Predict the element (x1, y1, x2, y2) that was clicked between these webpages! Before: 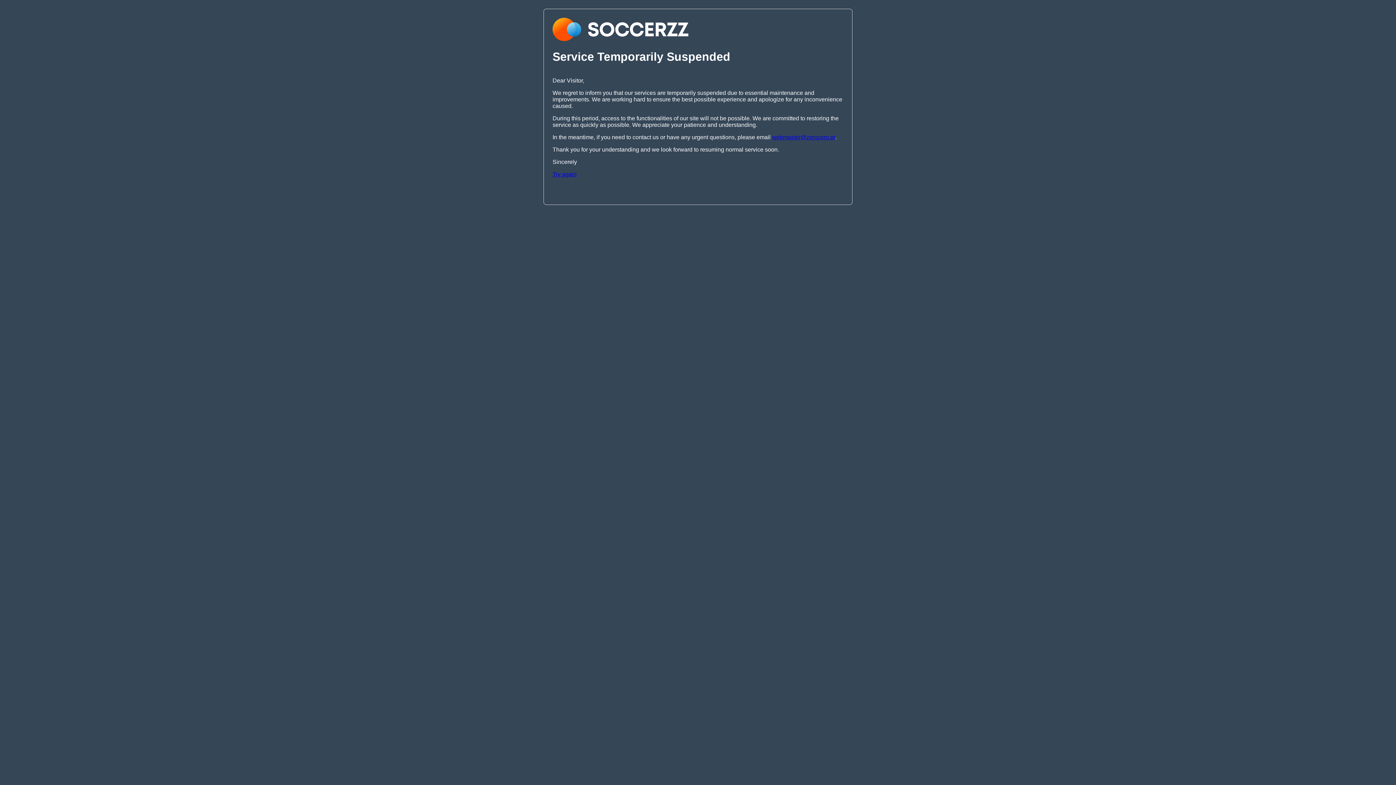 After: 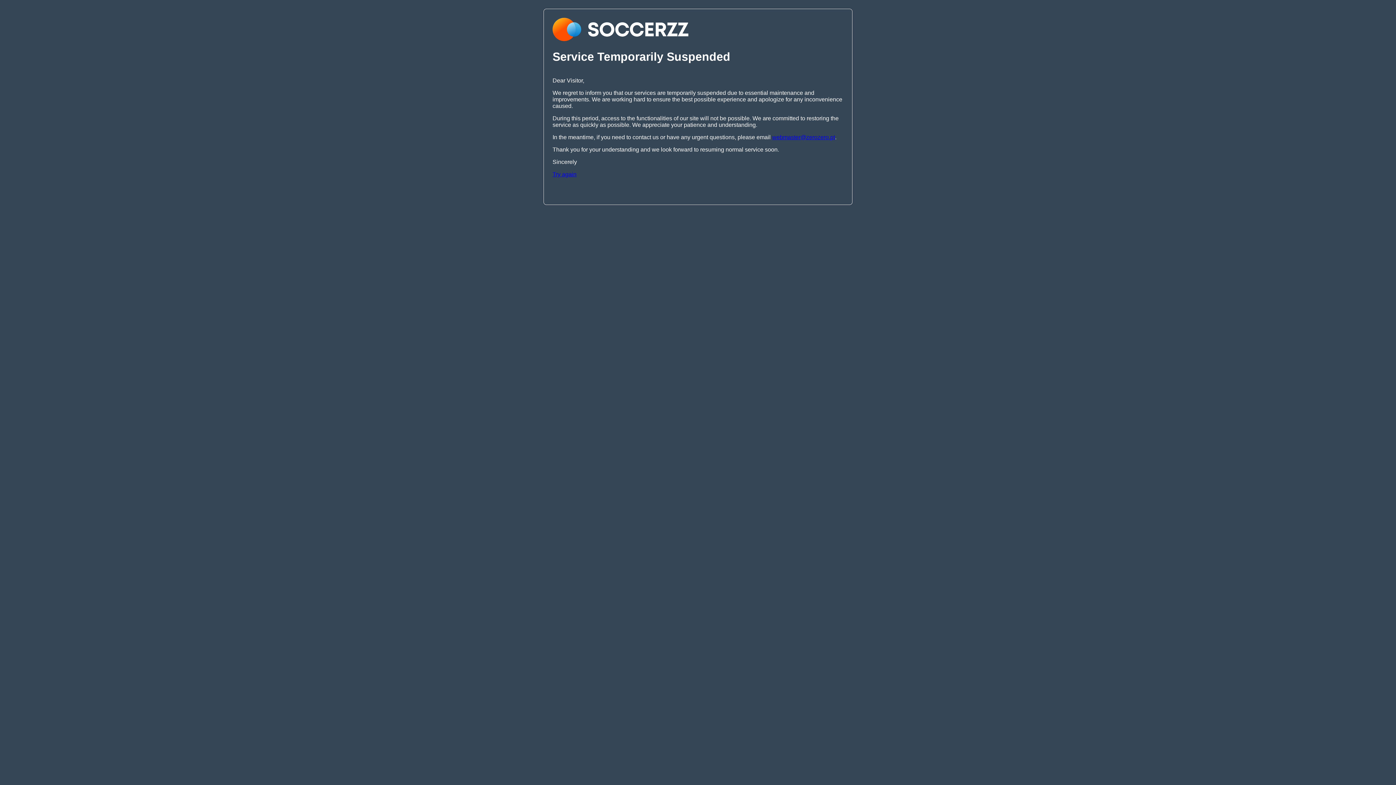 Action: label: Try again bbox: (552, 171, 576, 177)